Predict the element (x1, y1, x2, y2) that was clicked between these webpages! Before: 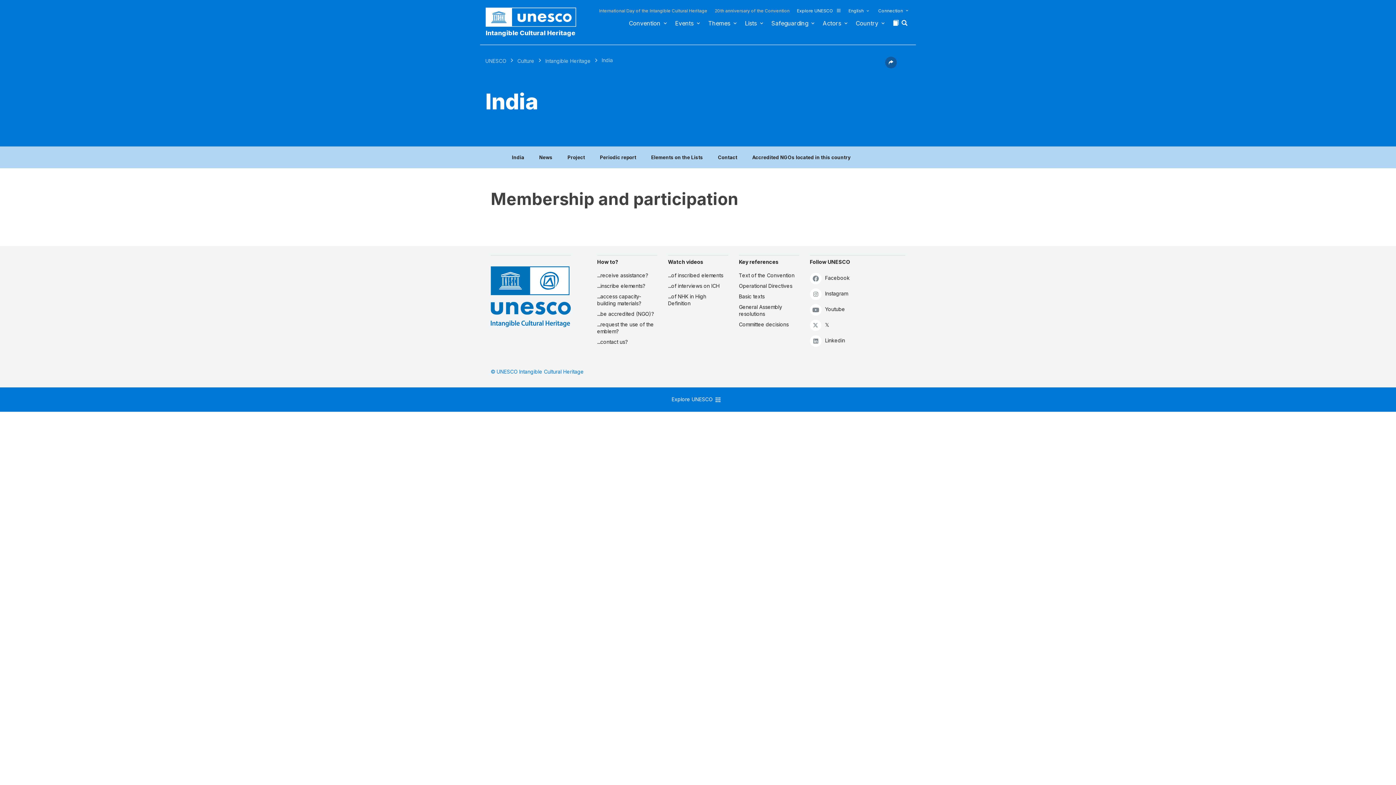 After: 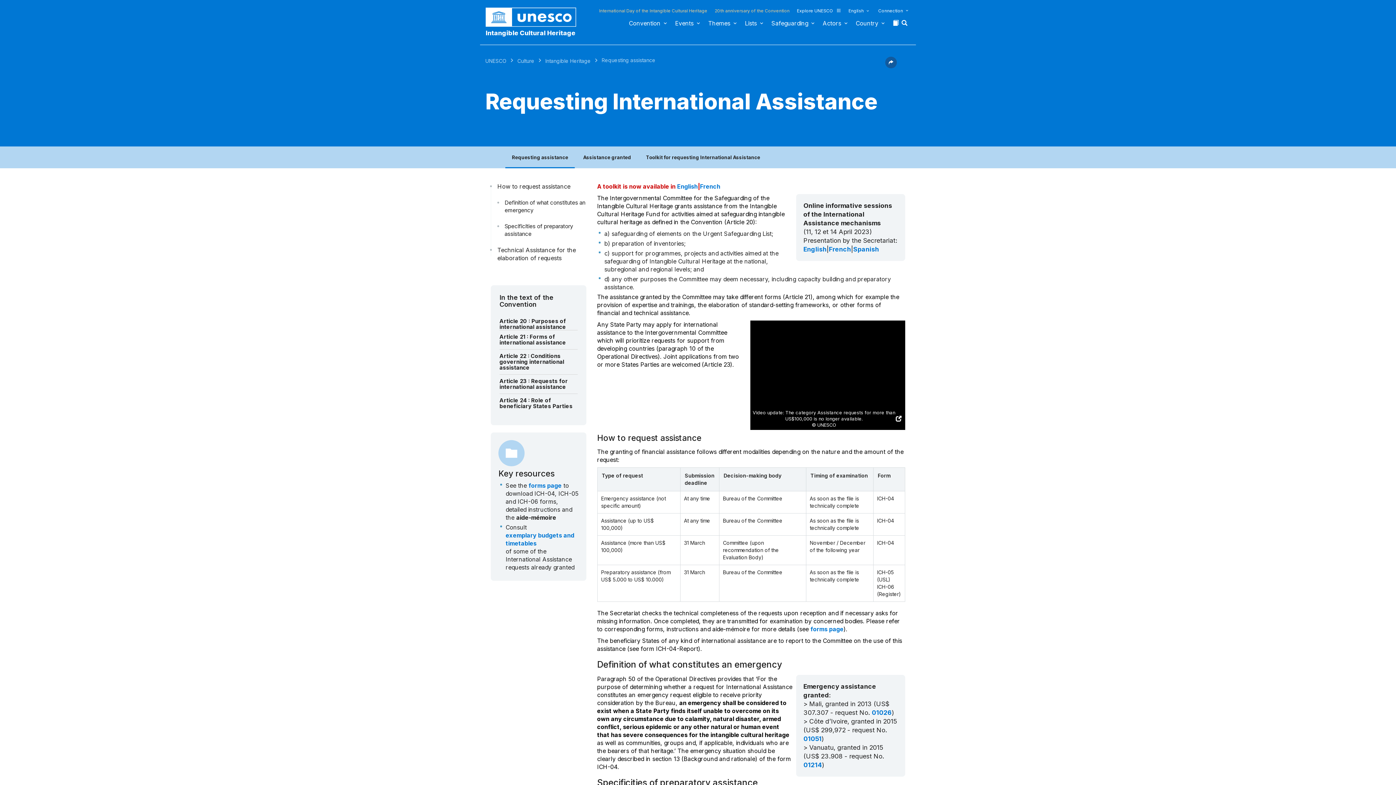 Action: label: ...receive assistance? bbox: (597, 272, 657, 279)